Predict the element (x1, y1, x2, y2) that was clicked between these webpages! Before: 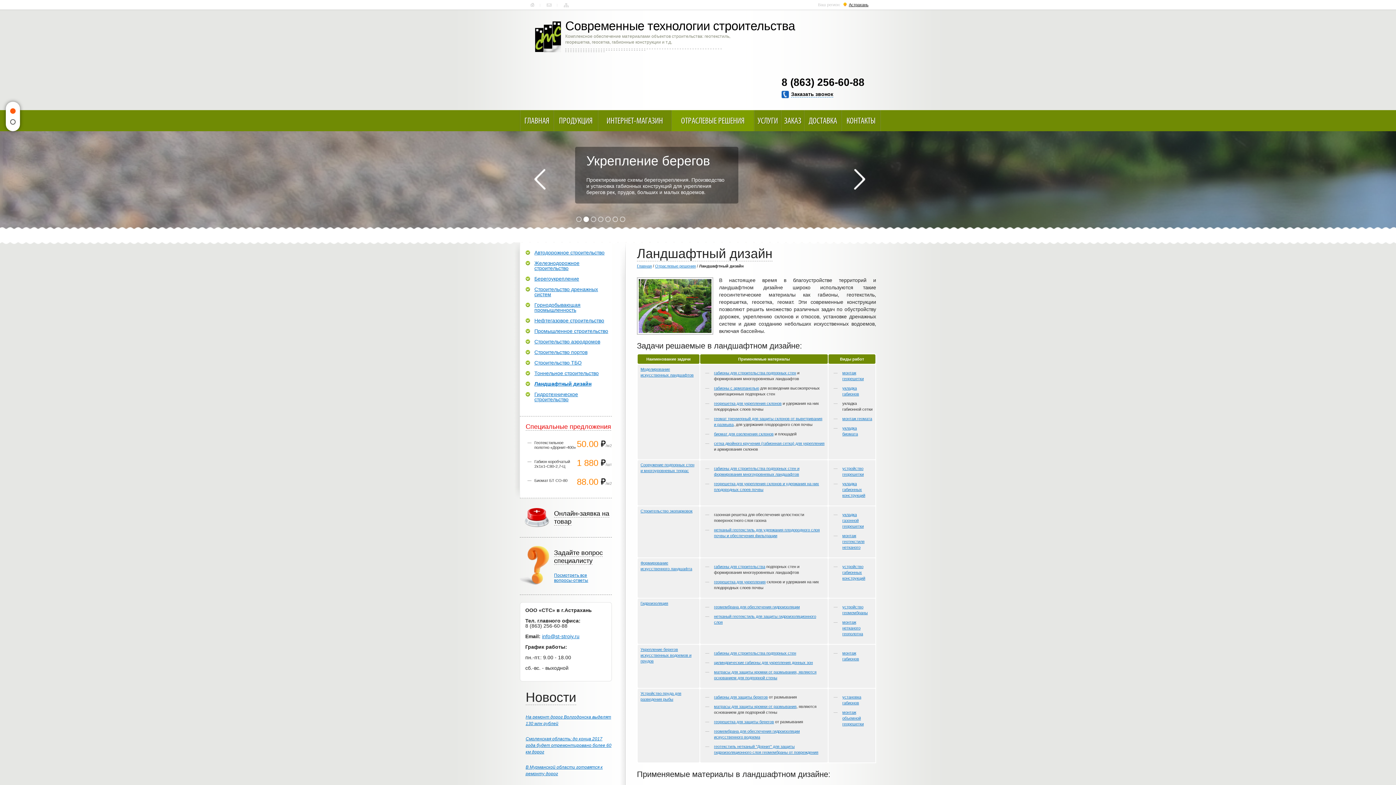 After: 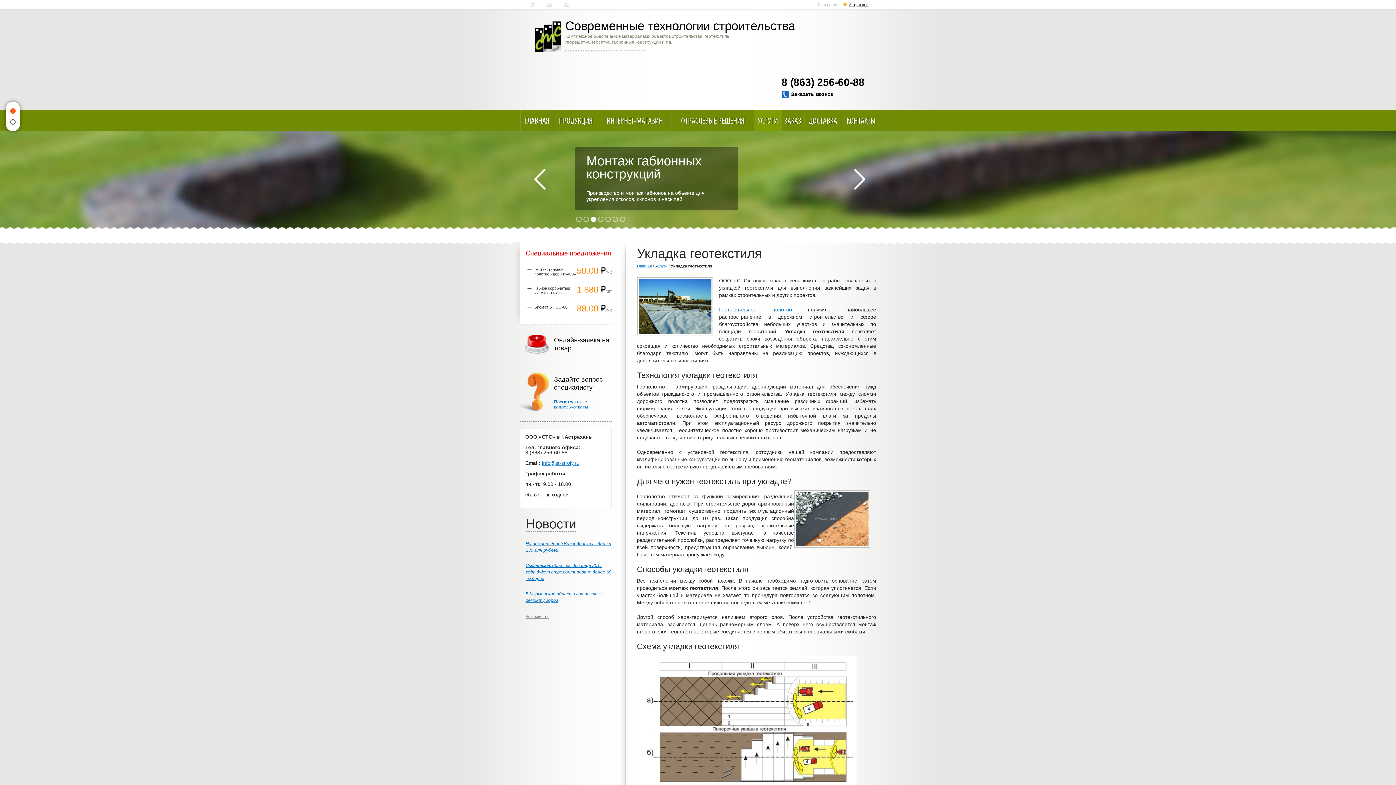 Action: label: монтаж нетканого геополотна bbox: (842, 620, 863, 636)